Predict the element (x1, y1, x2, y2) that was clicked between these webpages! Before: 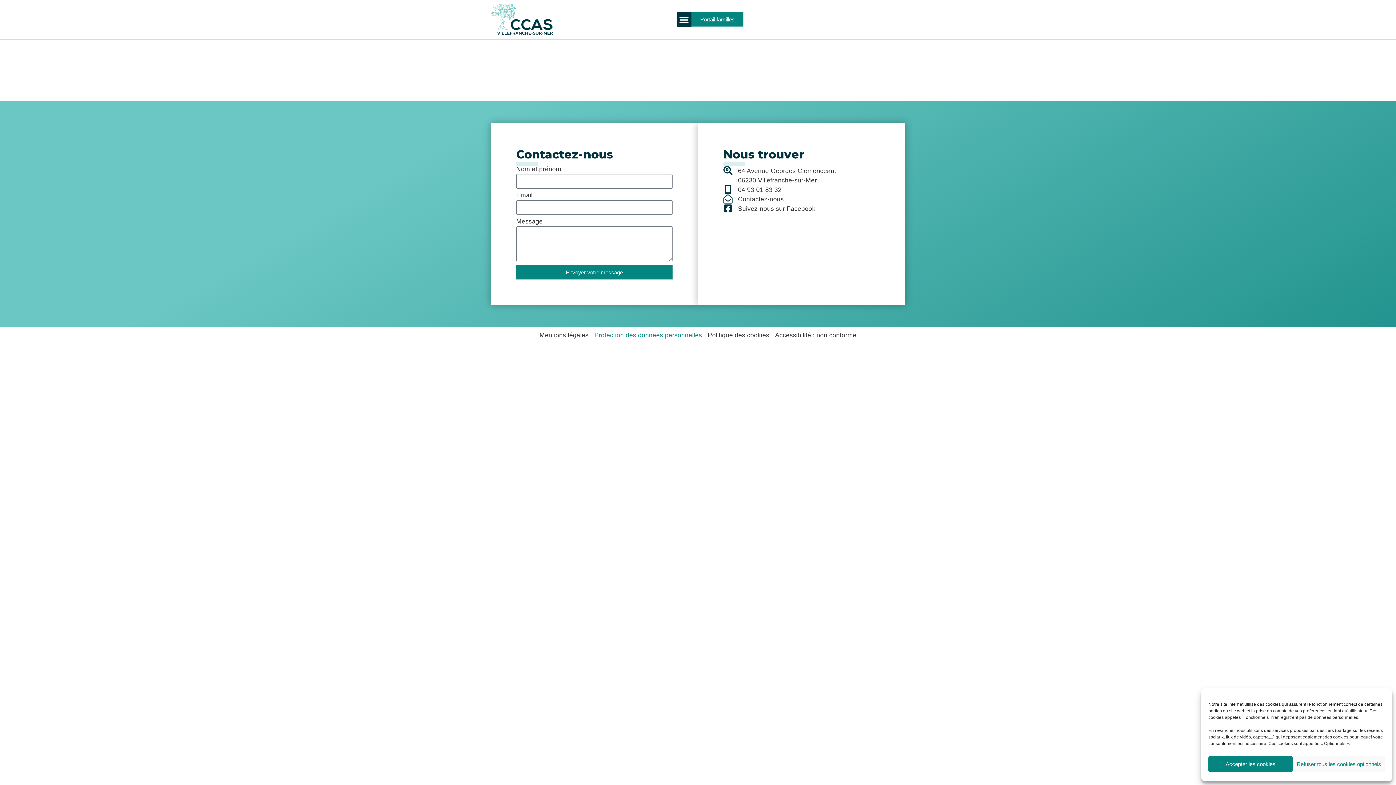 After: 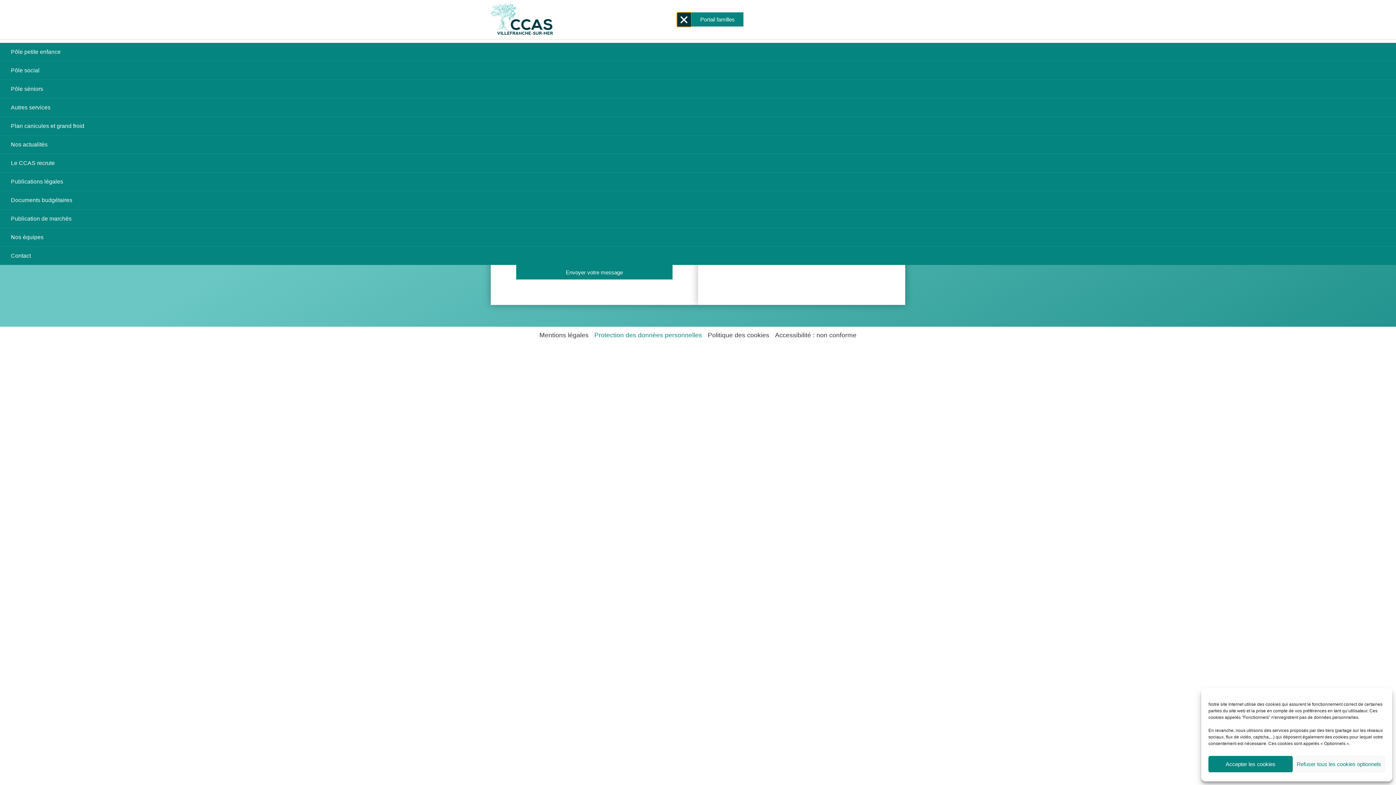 Action: label: Permuter le menu bbox: (676, 12, 691, 27)